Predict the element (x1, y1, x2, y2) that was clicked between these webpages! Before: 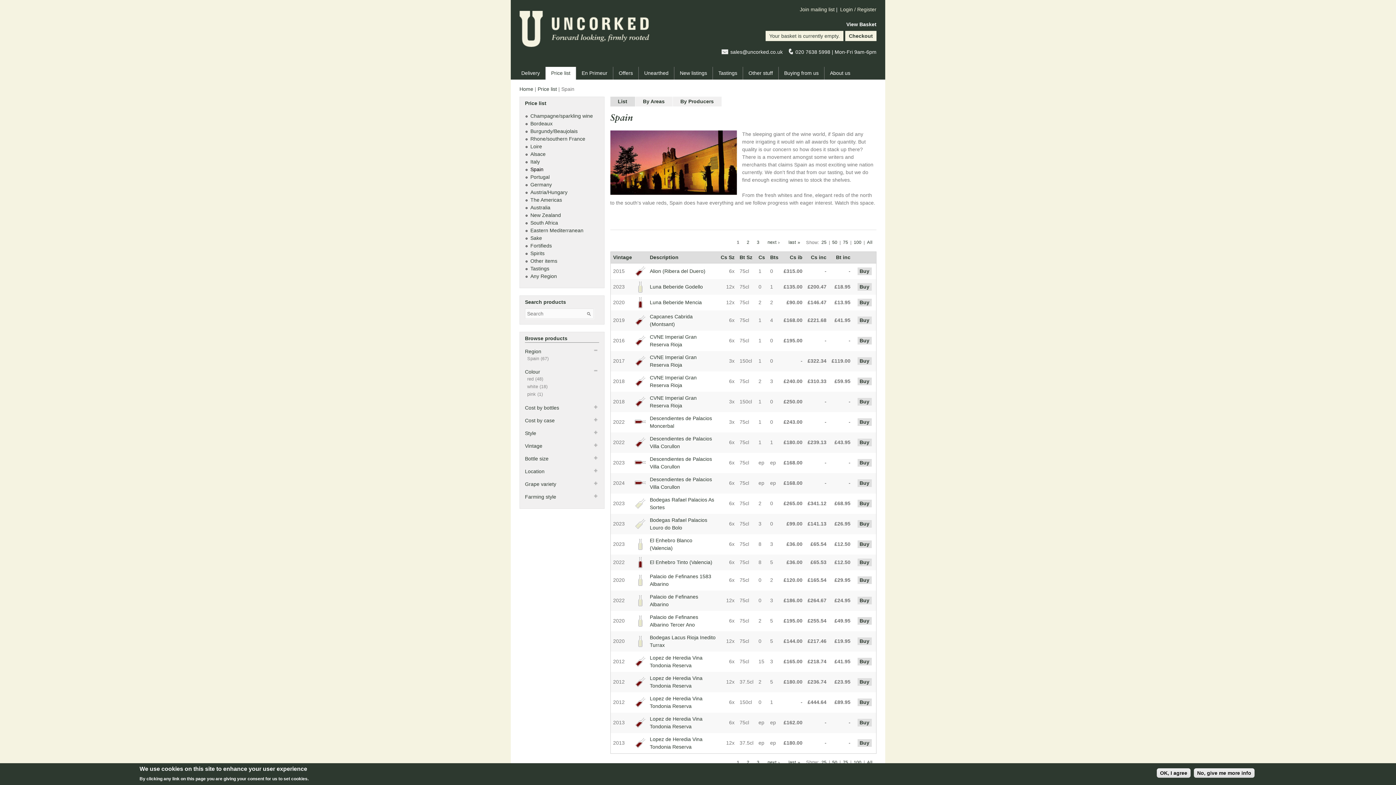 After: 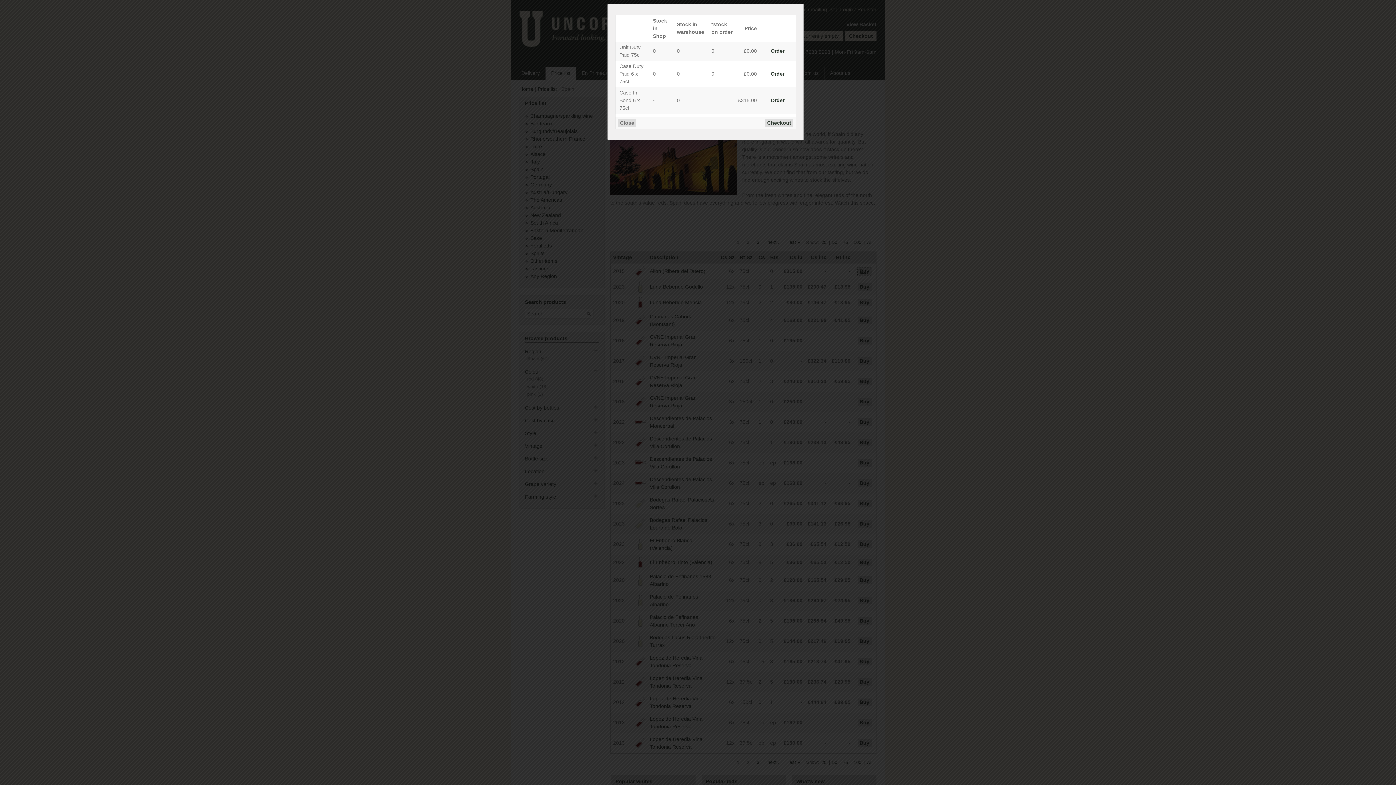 Action: bbox: (857, 267, 871, 275) label: Buy